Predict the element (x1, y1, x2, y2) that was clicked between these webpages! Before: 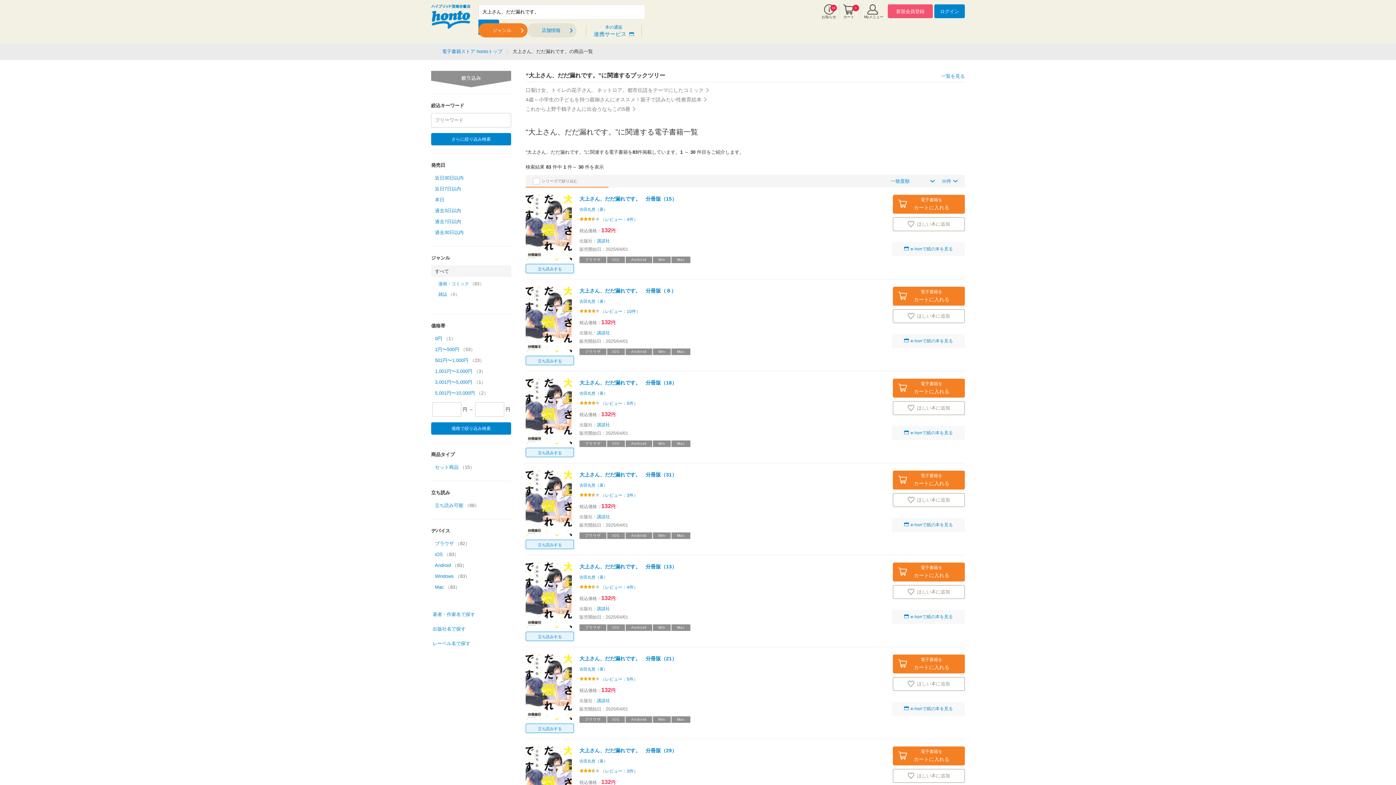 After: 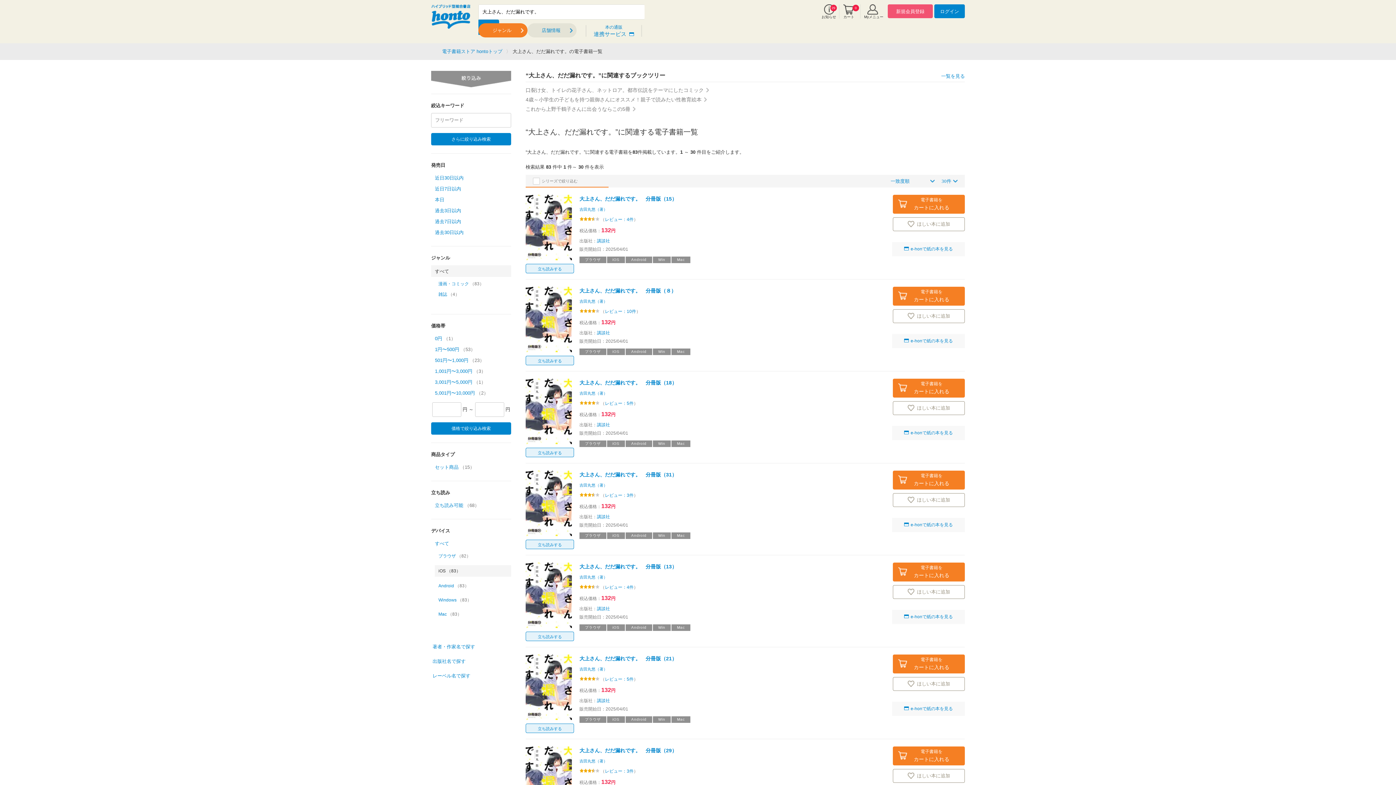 Action: label: iOS （83） bbox: (435, 551, 511, 558)